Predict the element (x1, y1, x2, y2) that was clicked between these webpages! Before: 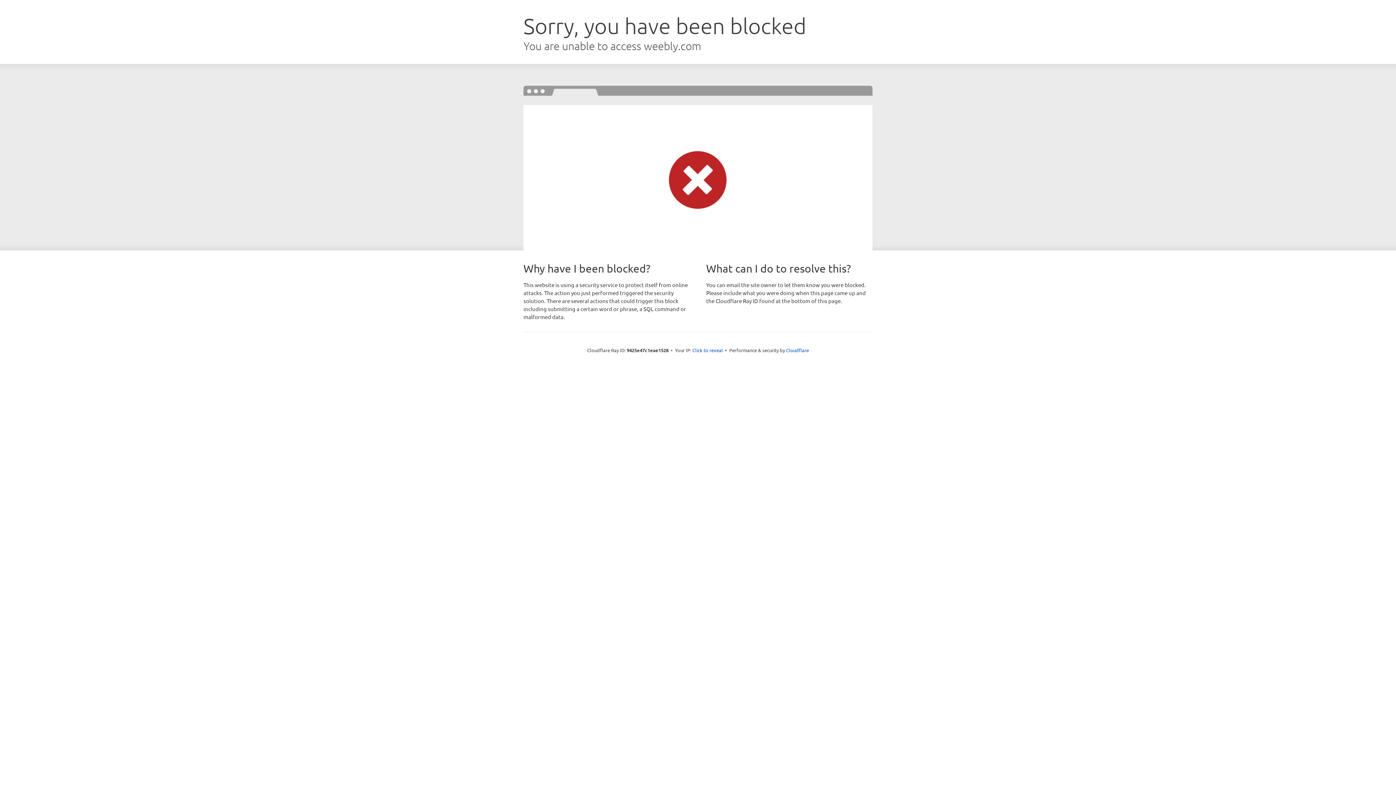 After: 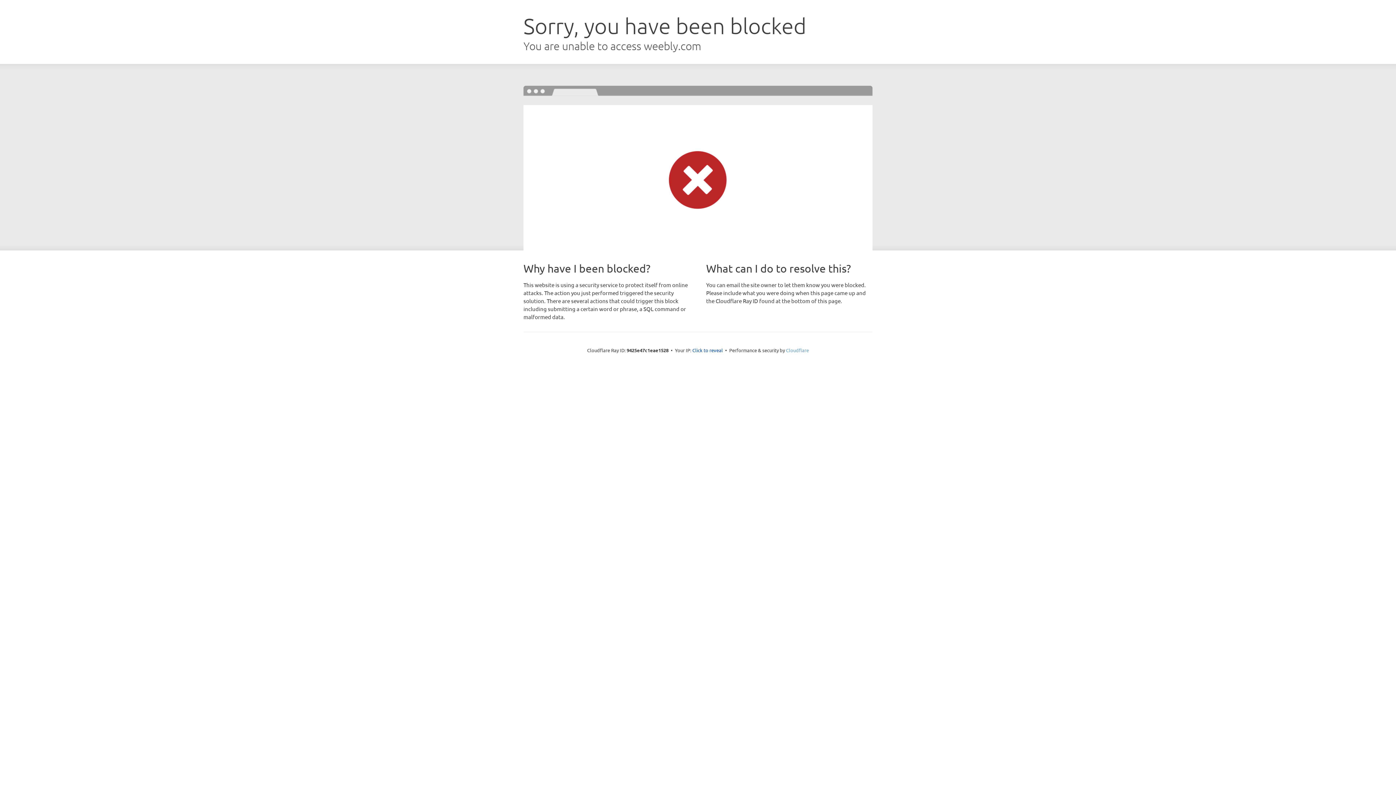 Action: bbox: (786, 347, 809, 353) label: Cloudflare